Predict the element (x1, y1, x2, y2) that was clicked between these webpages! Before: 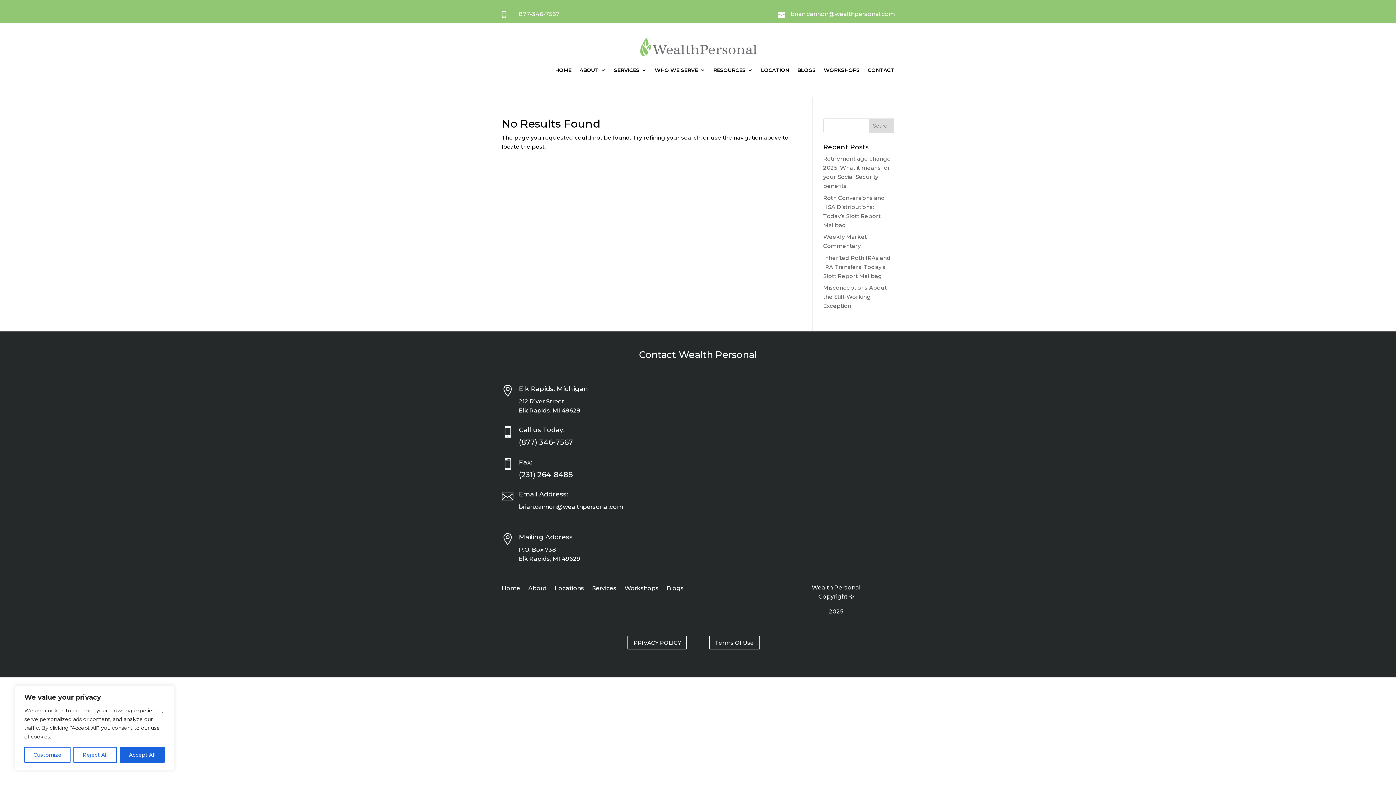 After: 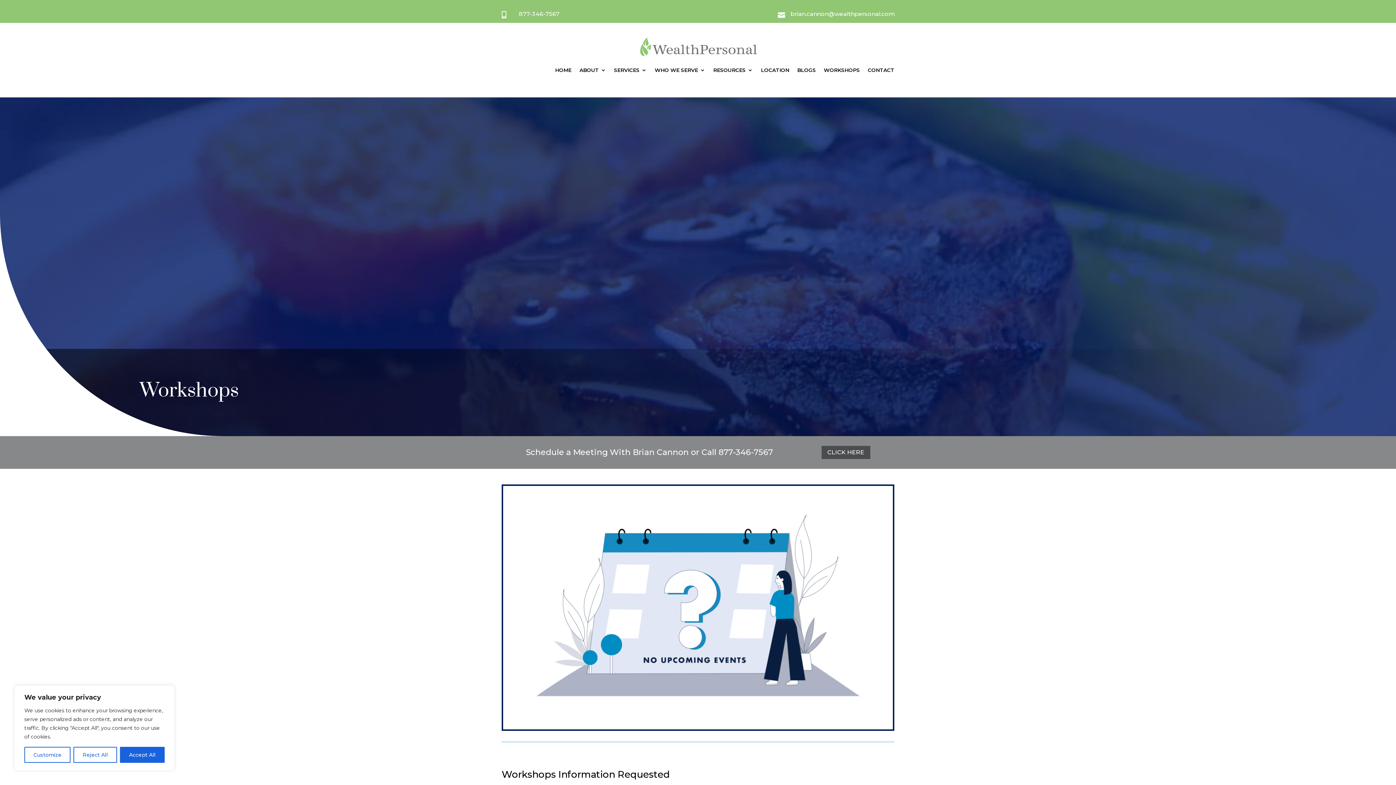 Action: bbox: (824, 56, 860, 84) label: WORKSHOPS